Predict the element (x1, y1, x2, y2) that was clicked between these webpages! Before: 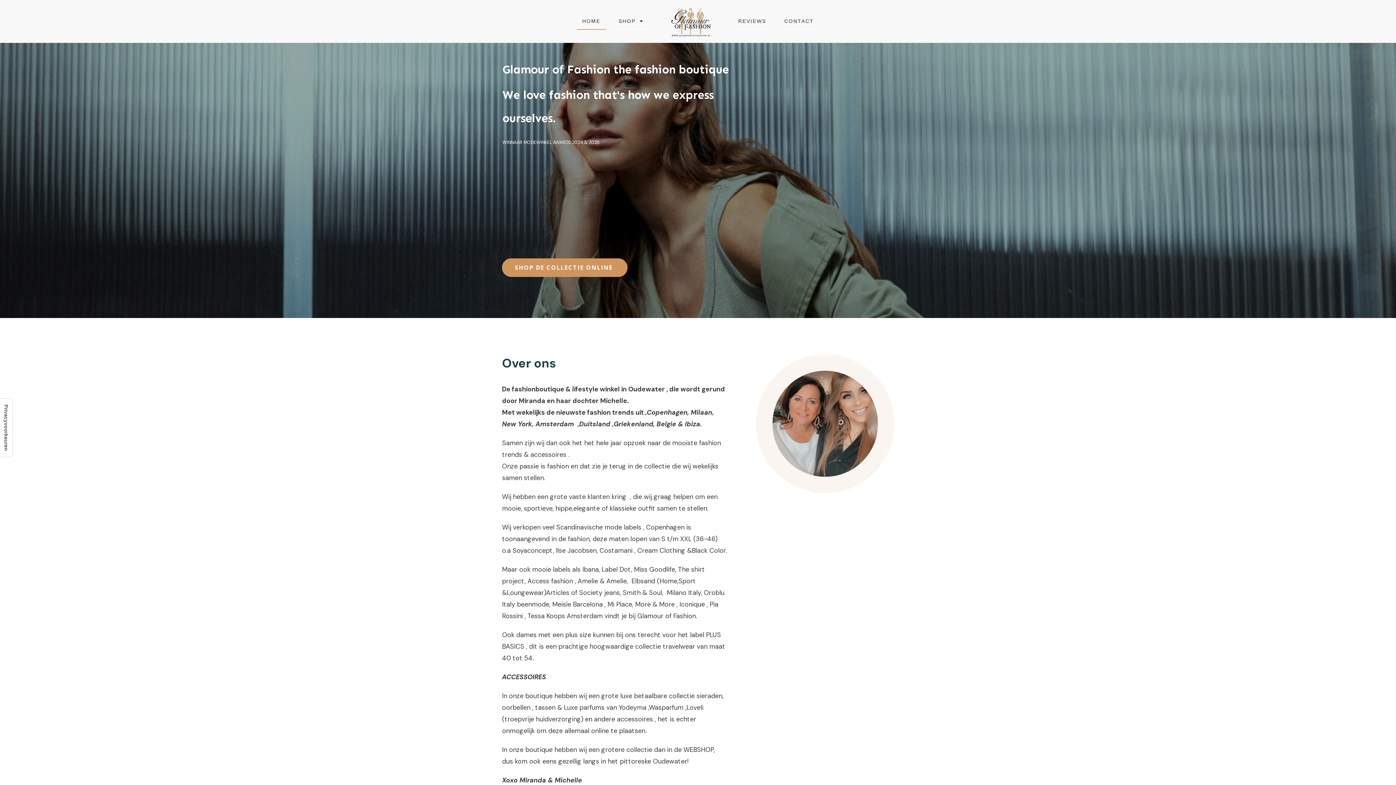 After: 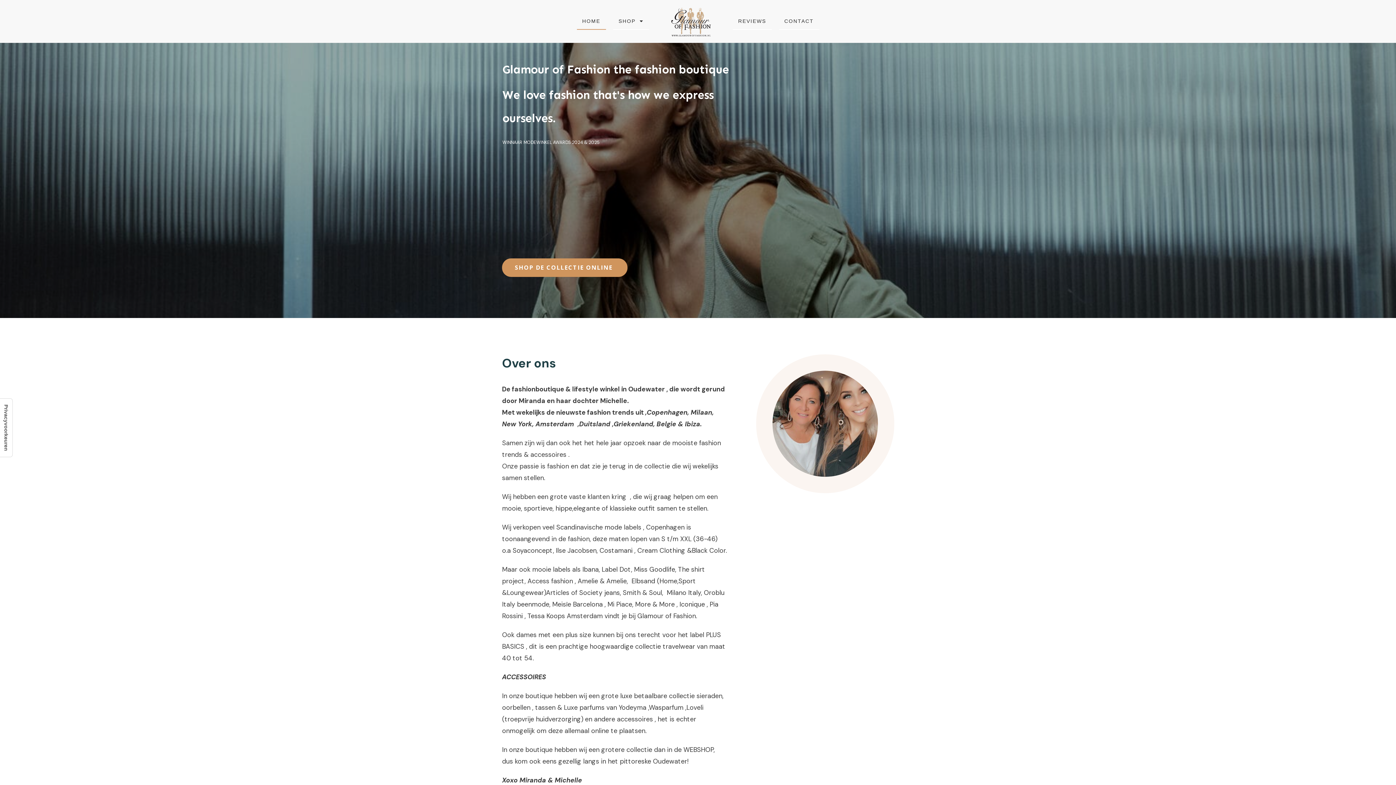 Action: bbox: (667, 5, 714, 37)